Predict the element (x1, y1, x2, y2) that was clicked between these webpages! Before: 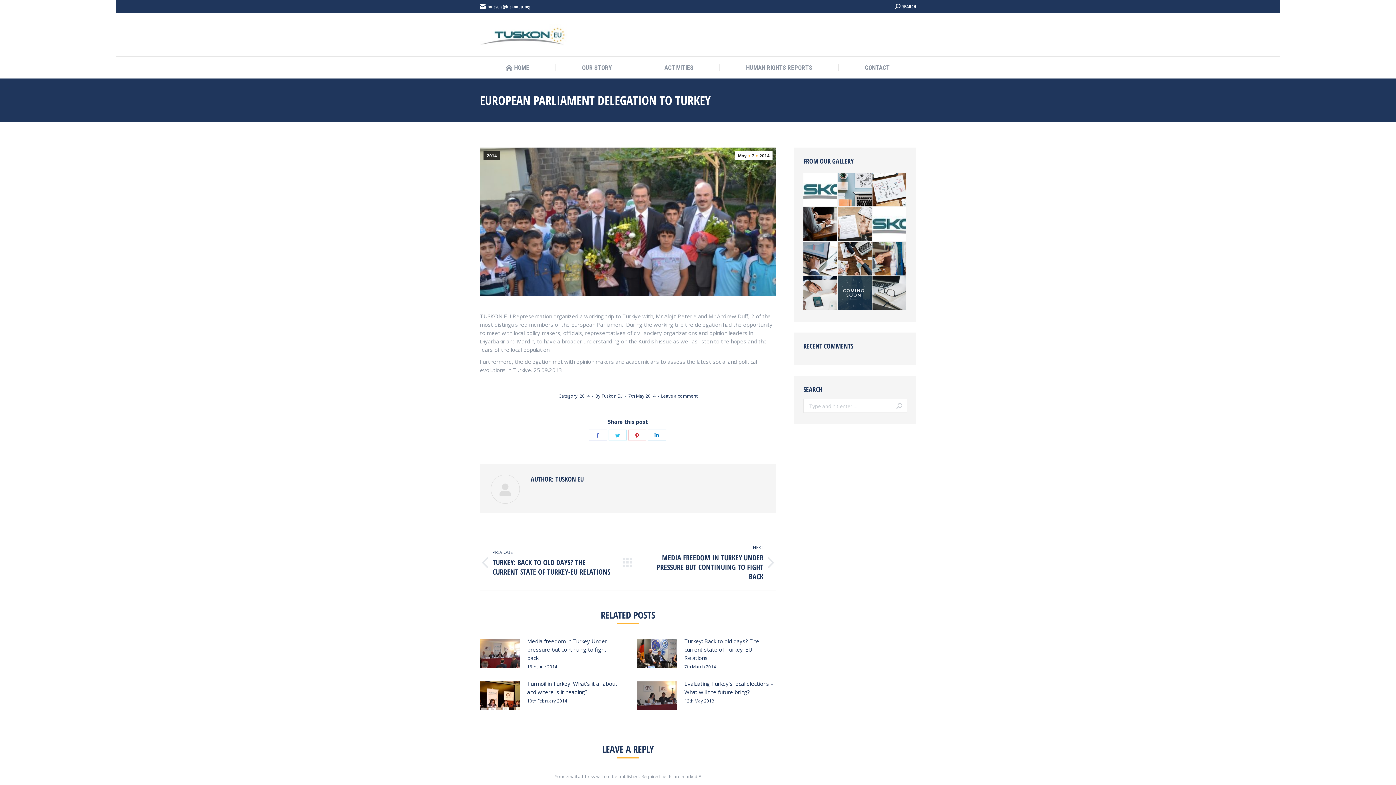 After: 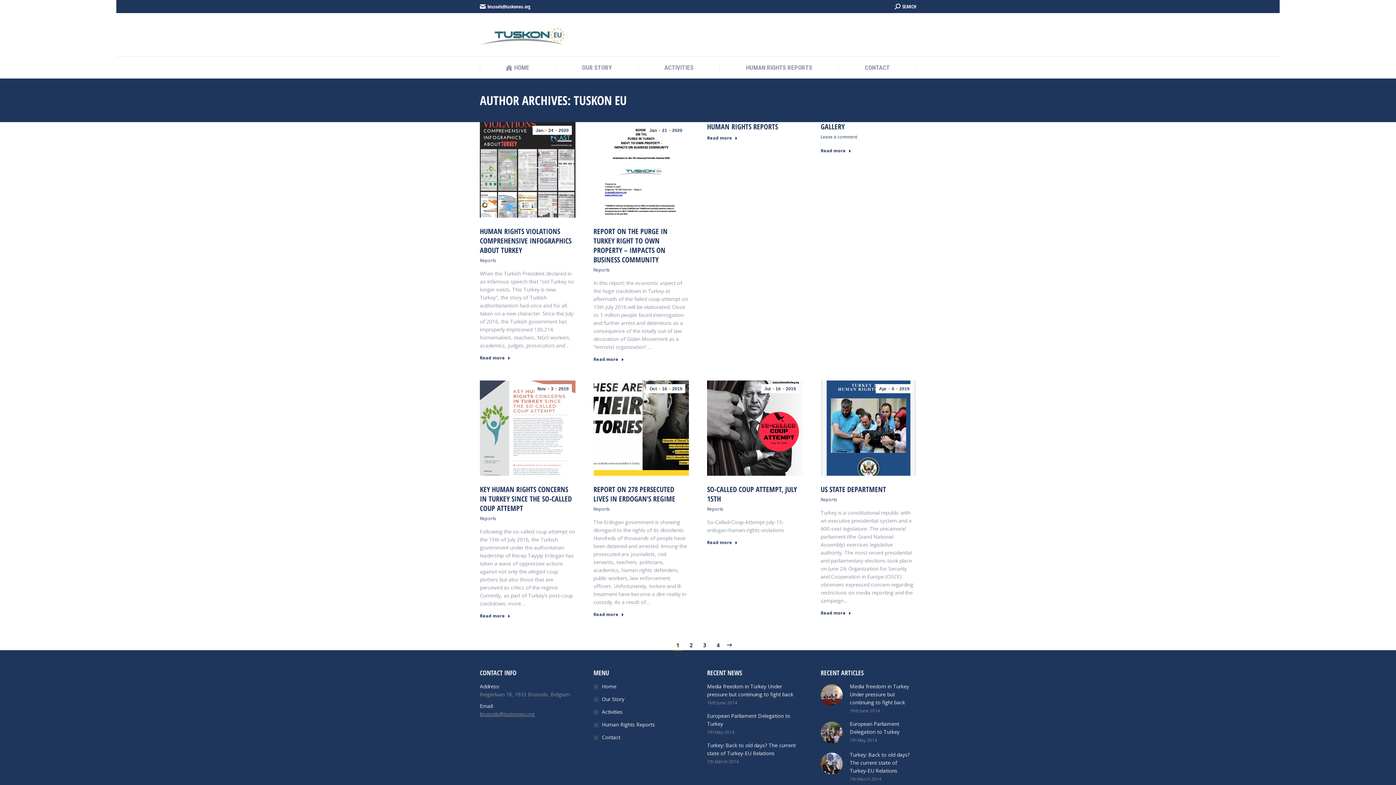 Action: bbox: (595, 392, 626, 399) label: By Tuskon EU